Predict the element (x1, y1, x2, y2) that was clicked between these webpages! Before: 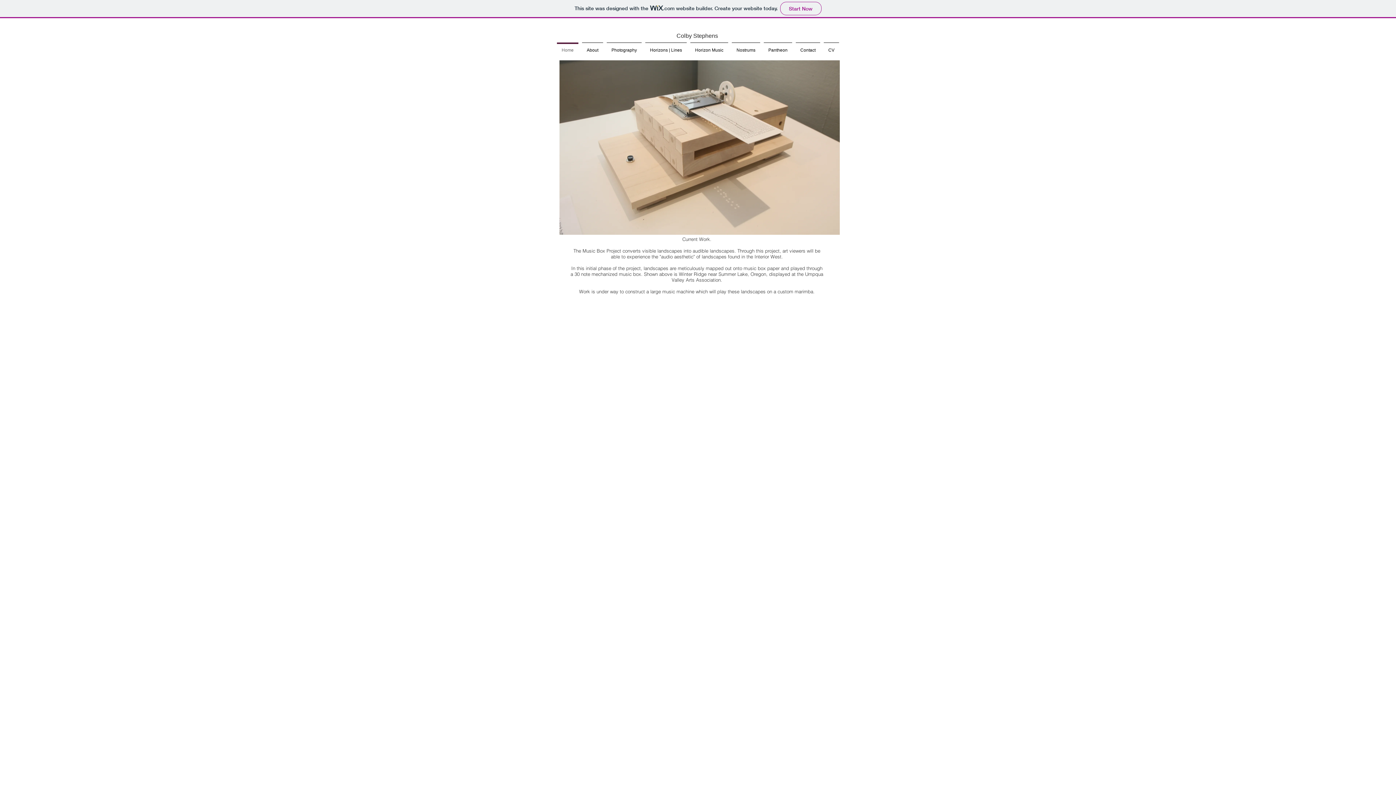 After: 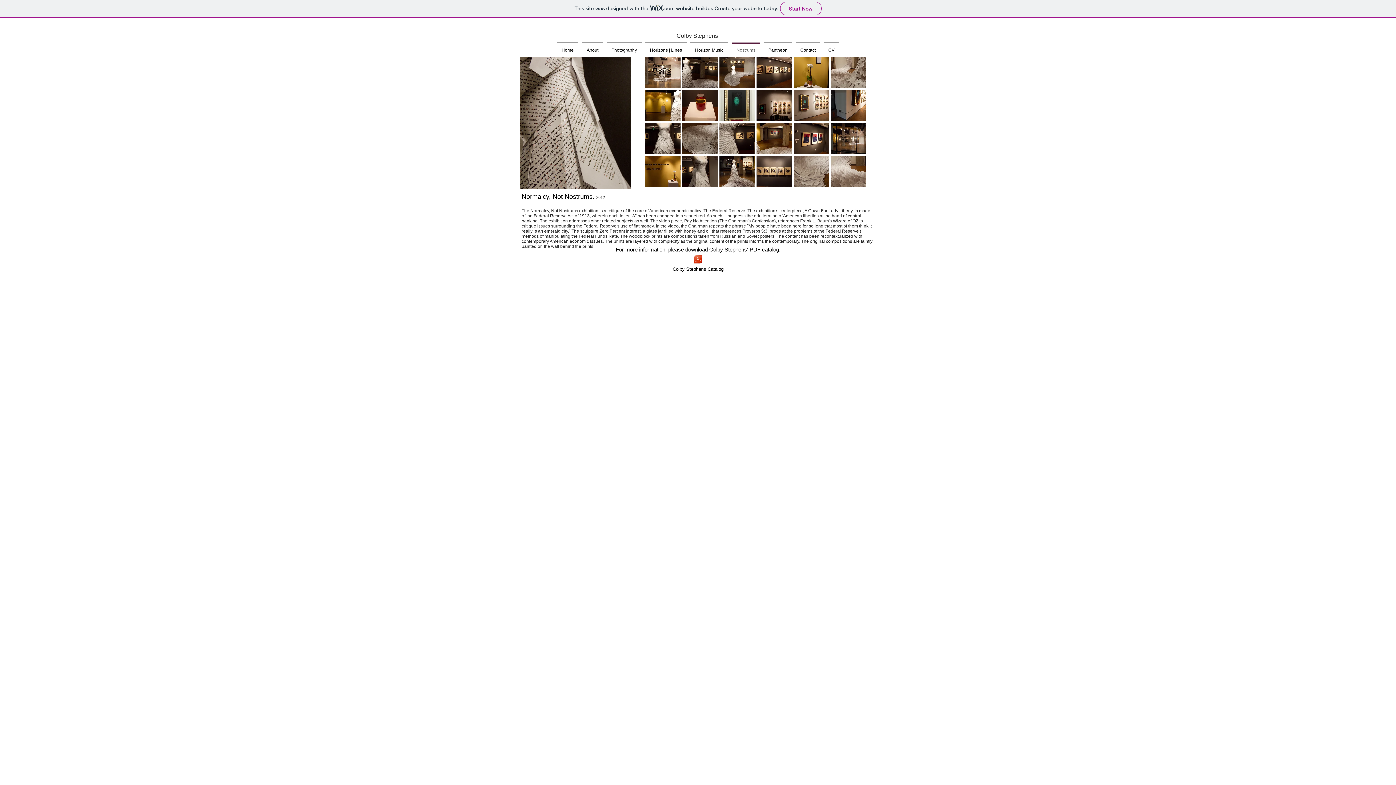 Action: bbox: (730, 42, 762, 51) label: Nostrums